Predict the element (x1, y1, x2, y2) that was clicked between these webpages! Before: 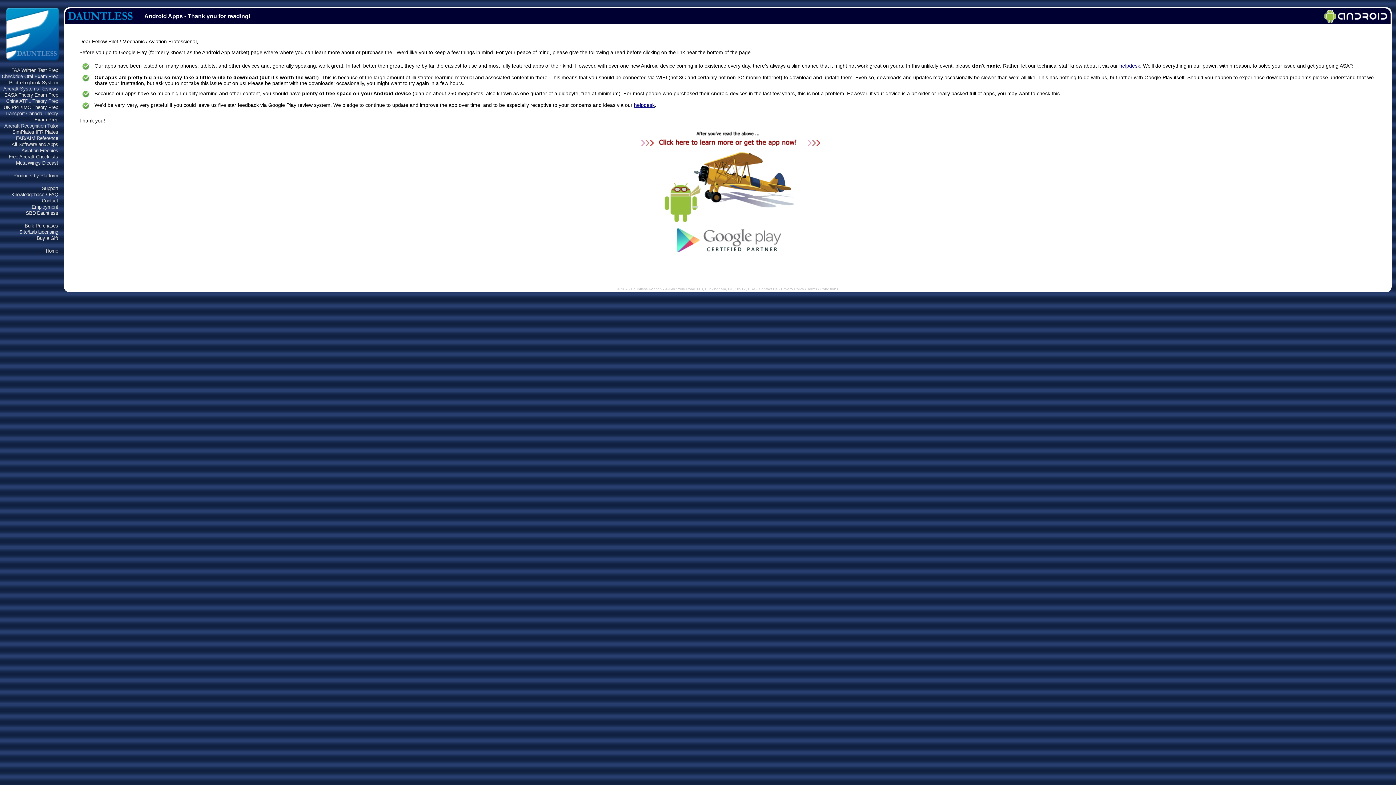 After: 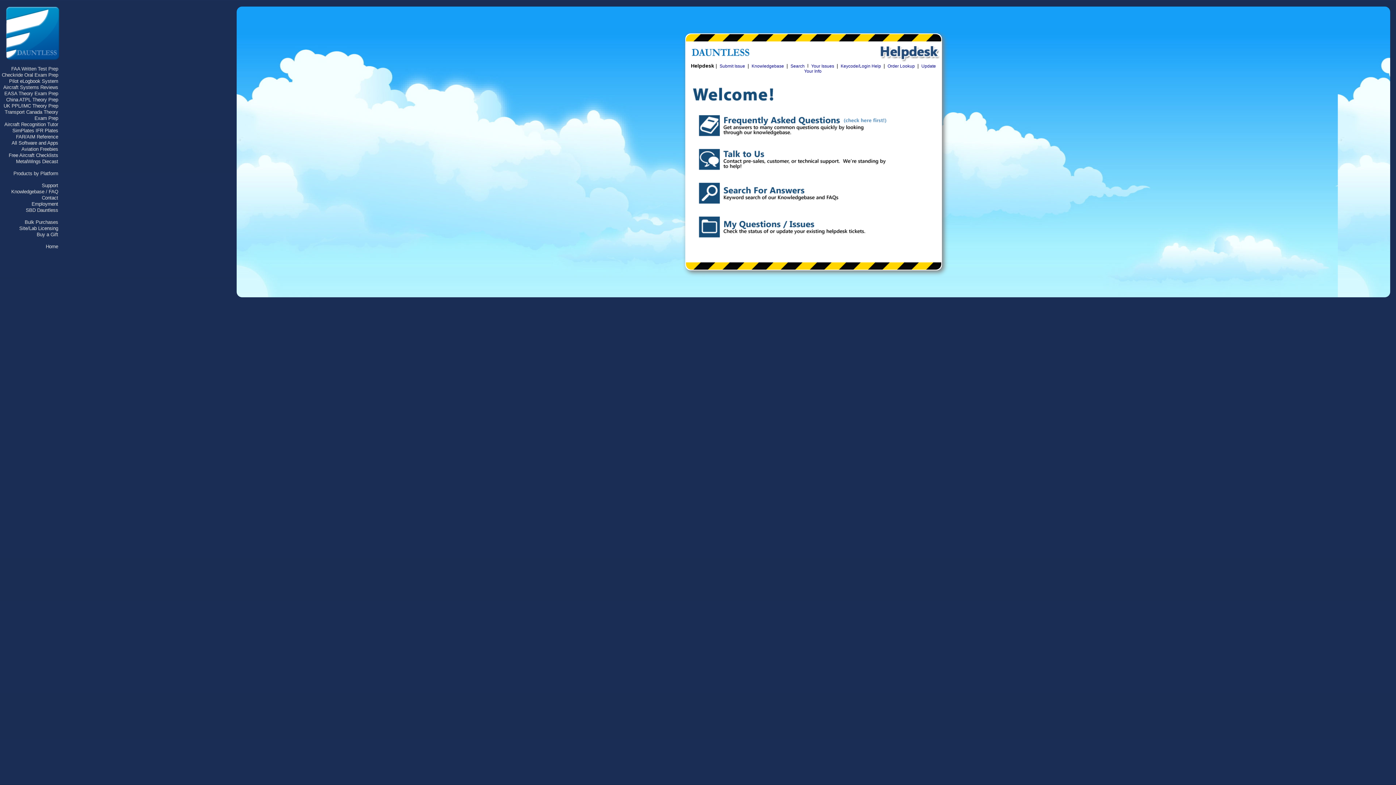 Action: bbox: (41, 185, 58, 191) label: Support